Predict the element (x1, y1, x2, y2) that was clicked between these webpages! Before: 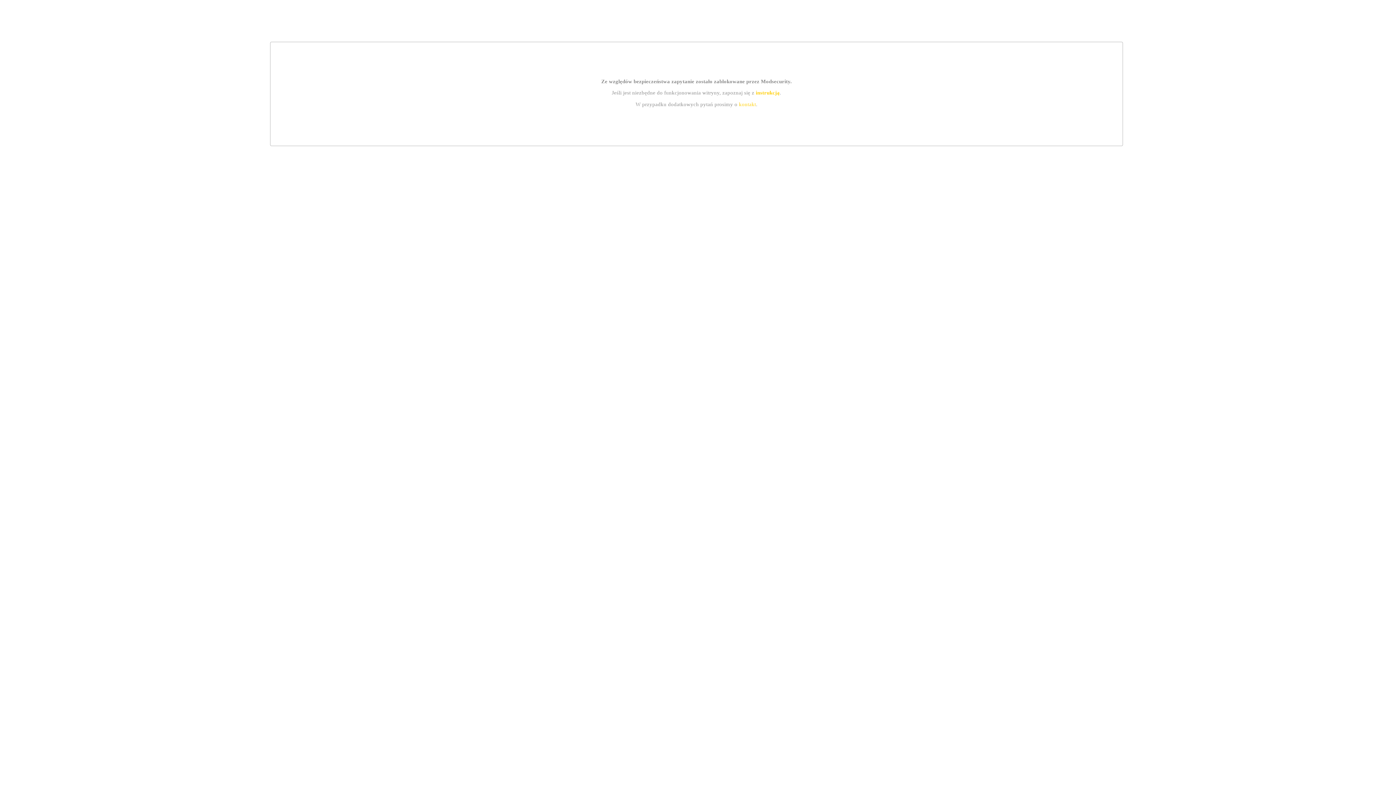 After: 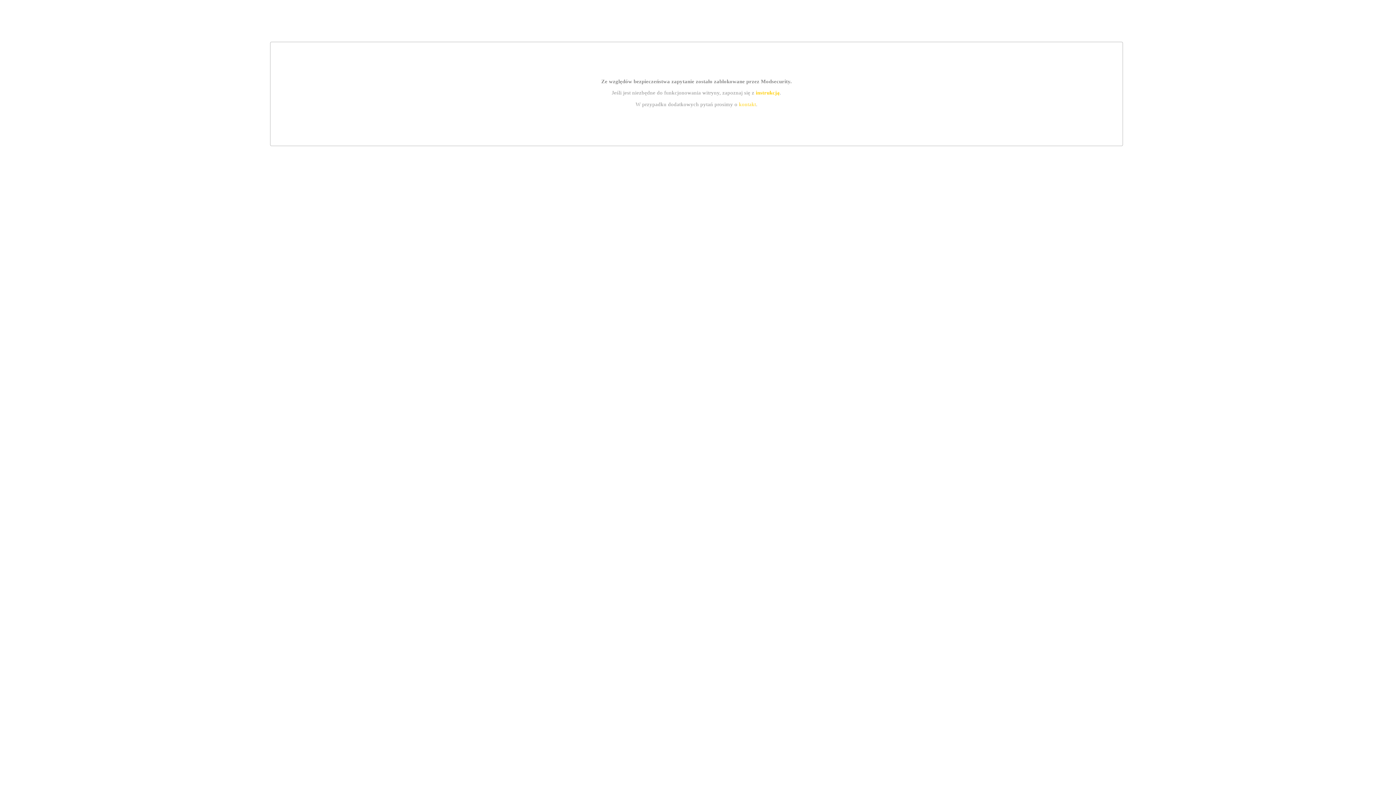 Action: bbox: (755, 89, 779, 95) label: instrukcją